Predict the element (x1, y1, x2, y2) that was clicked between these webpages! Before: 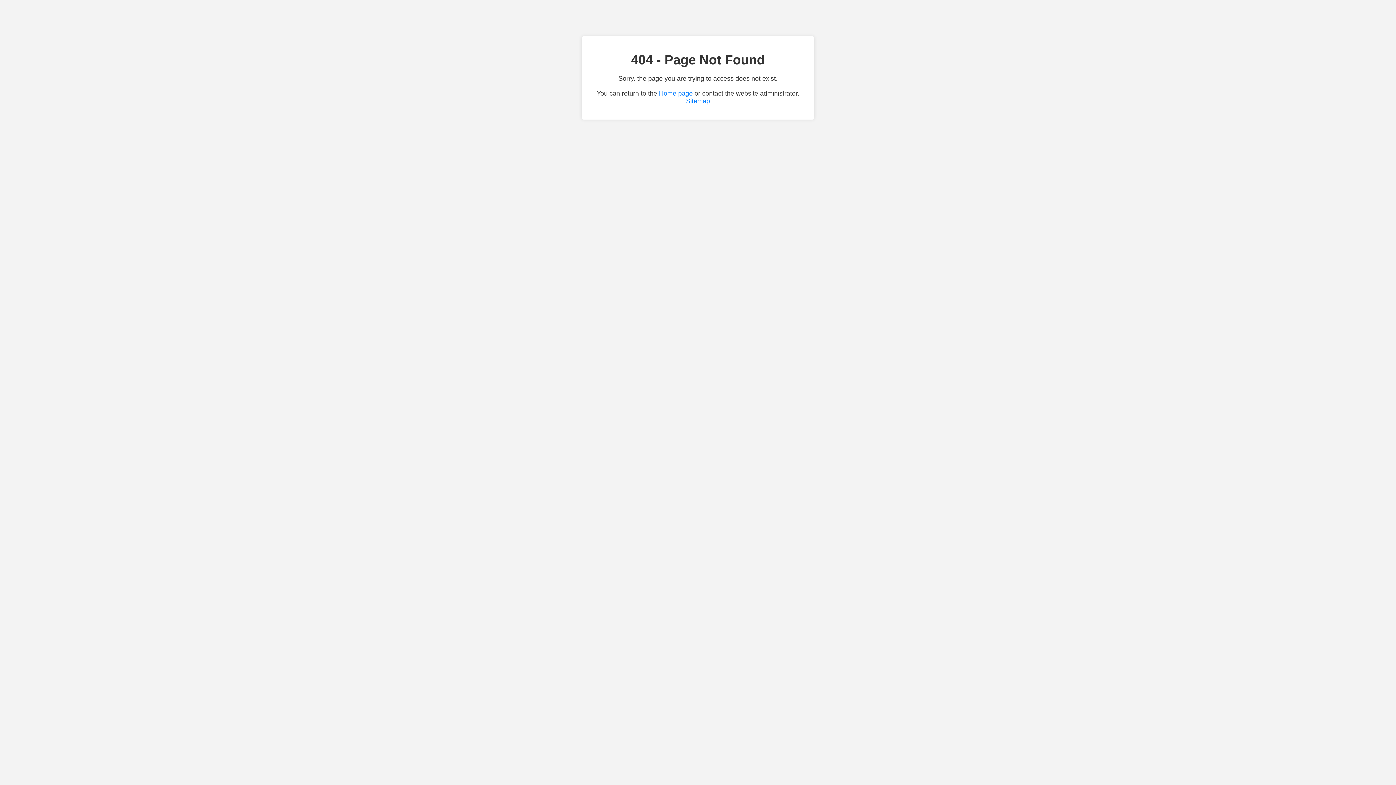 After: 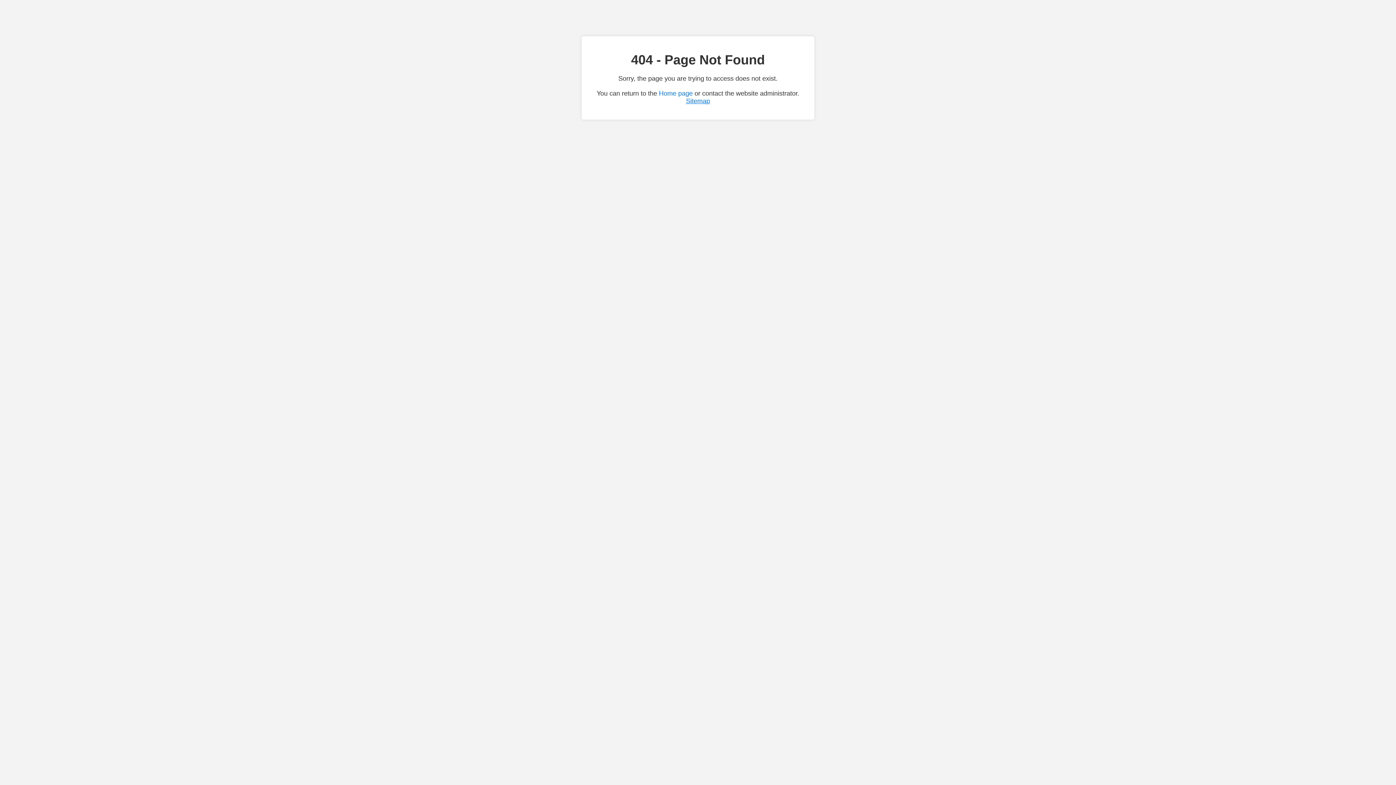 Action: bbox: (686, 97, 710, 104) label: Sitemap